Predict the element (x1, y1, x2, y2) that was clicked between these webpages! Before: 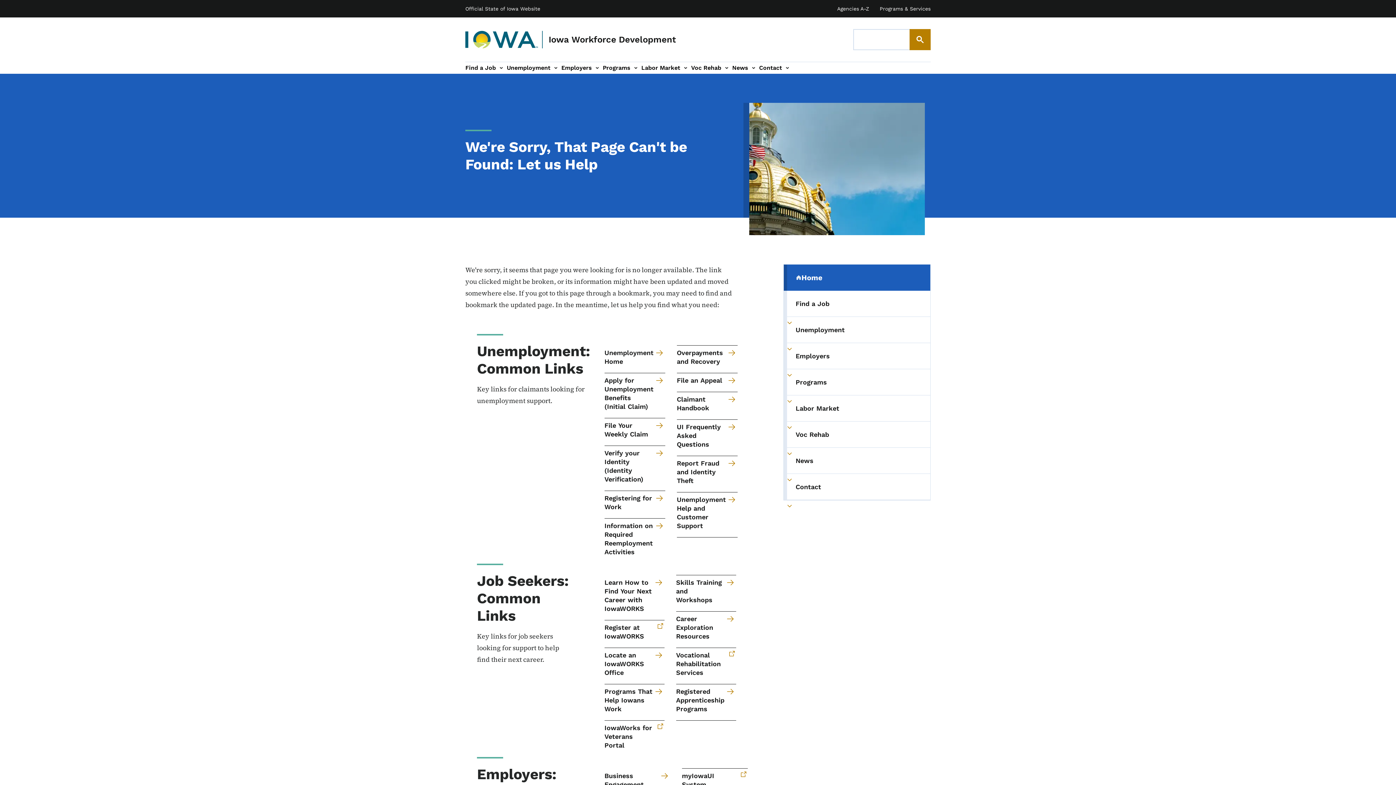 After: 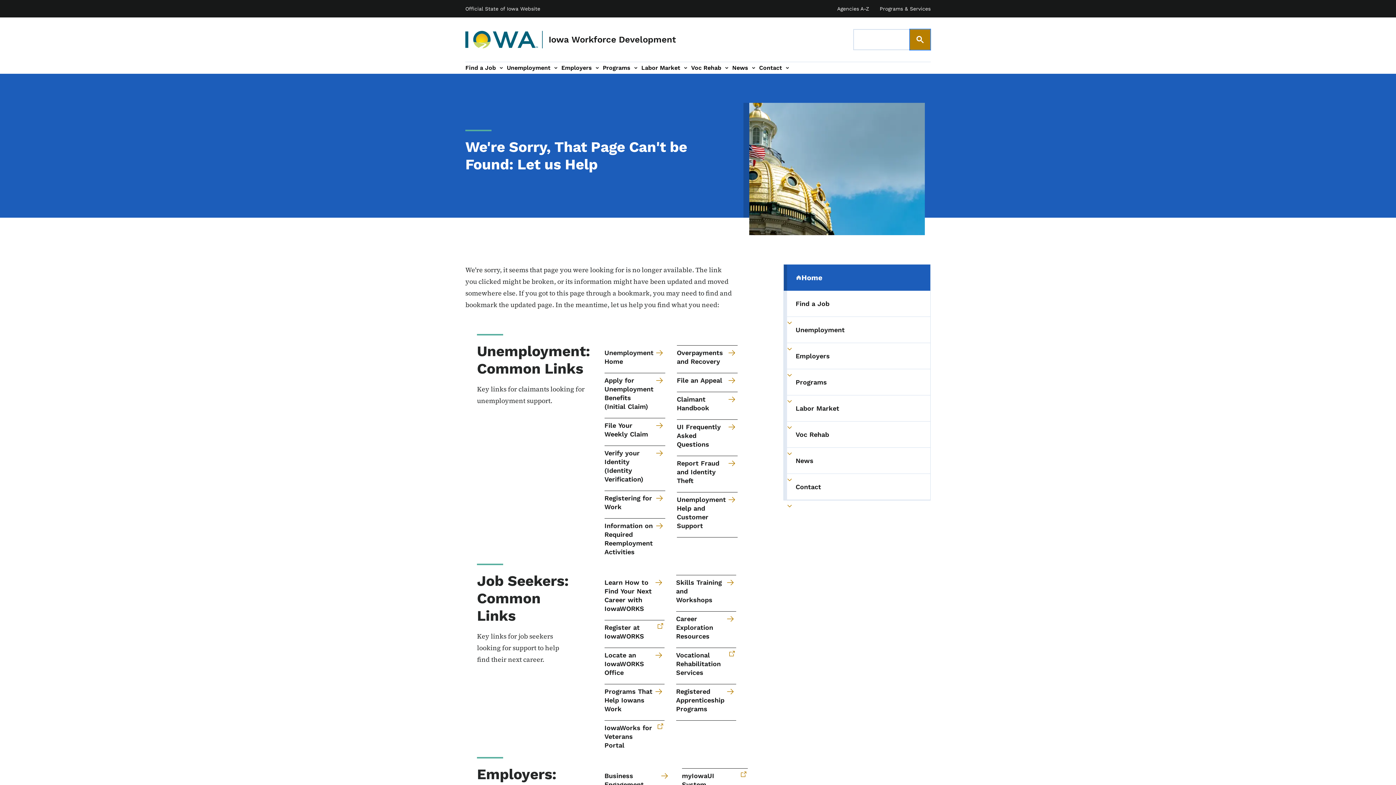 Action: bbox: (910, 29, 930, 49)